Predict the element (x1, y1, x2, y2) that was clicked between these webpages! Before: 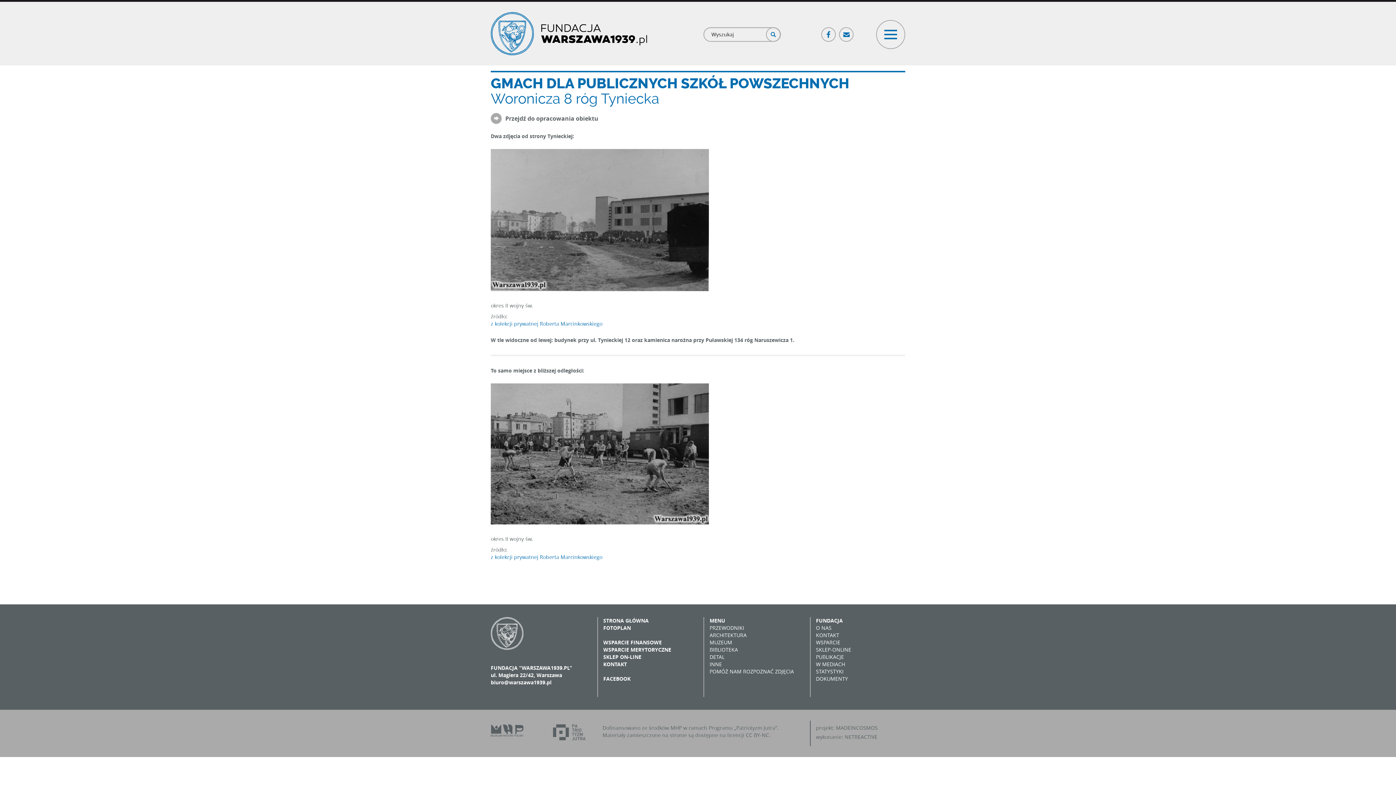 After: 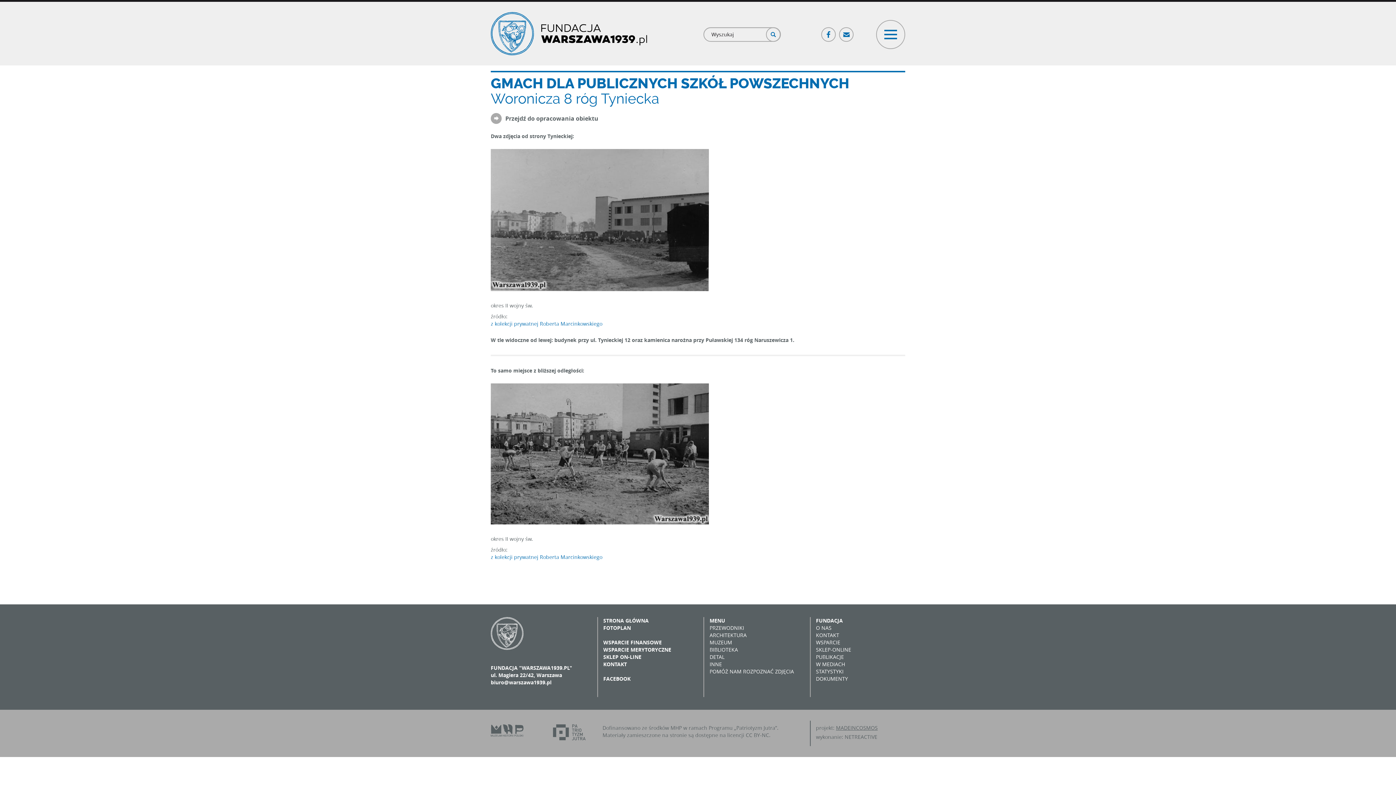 Action: bbox: (836, 724, 878, 731) label: MADEINCOSMOS